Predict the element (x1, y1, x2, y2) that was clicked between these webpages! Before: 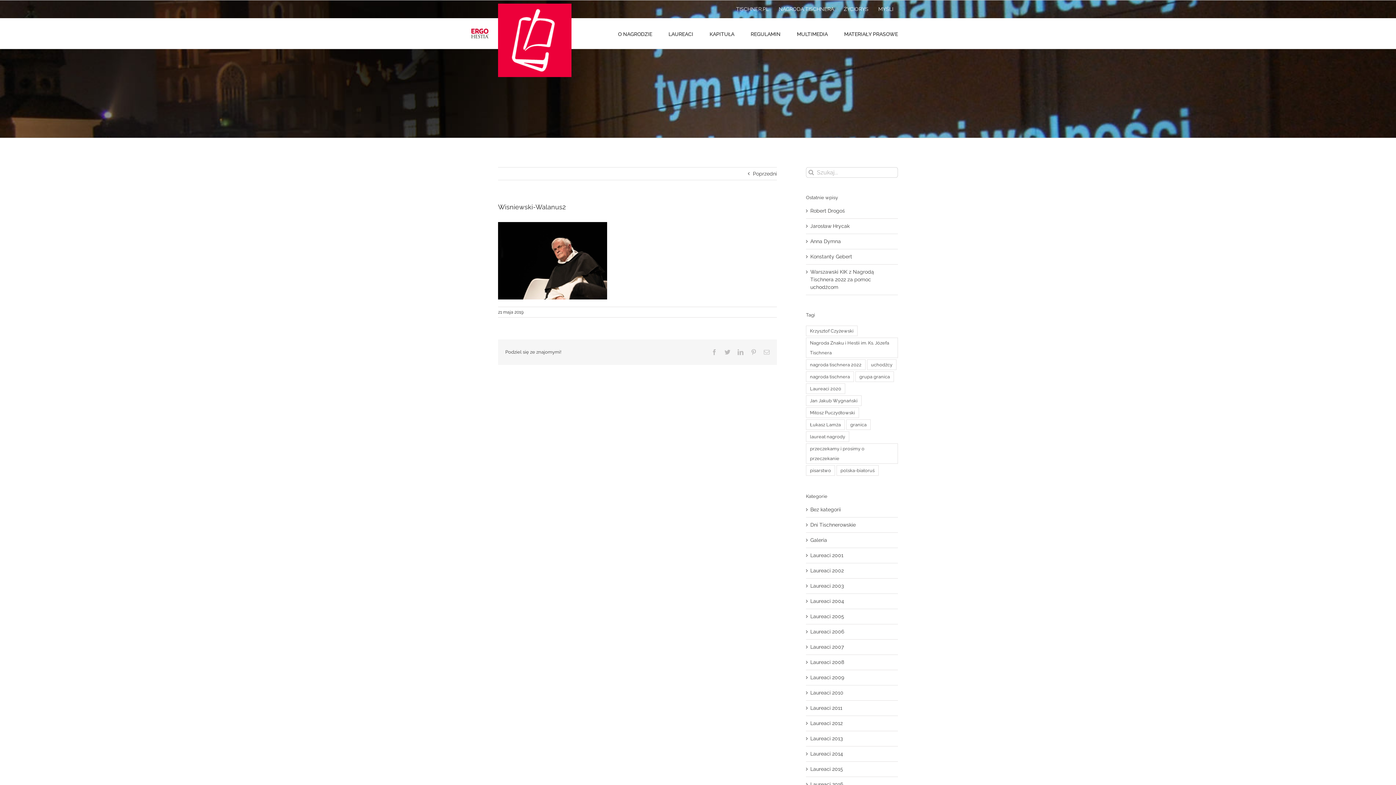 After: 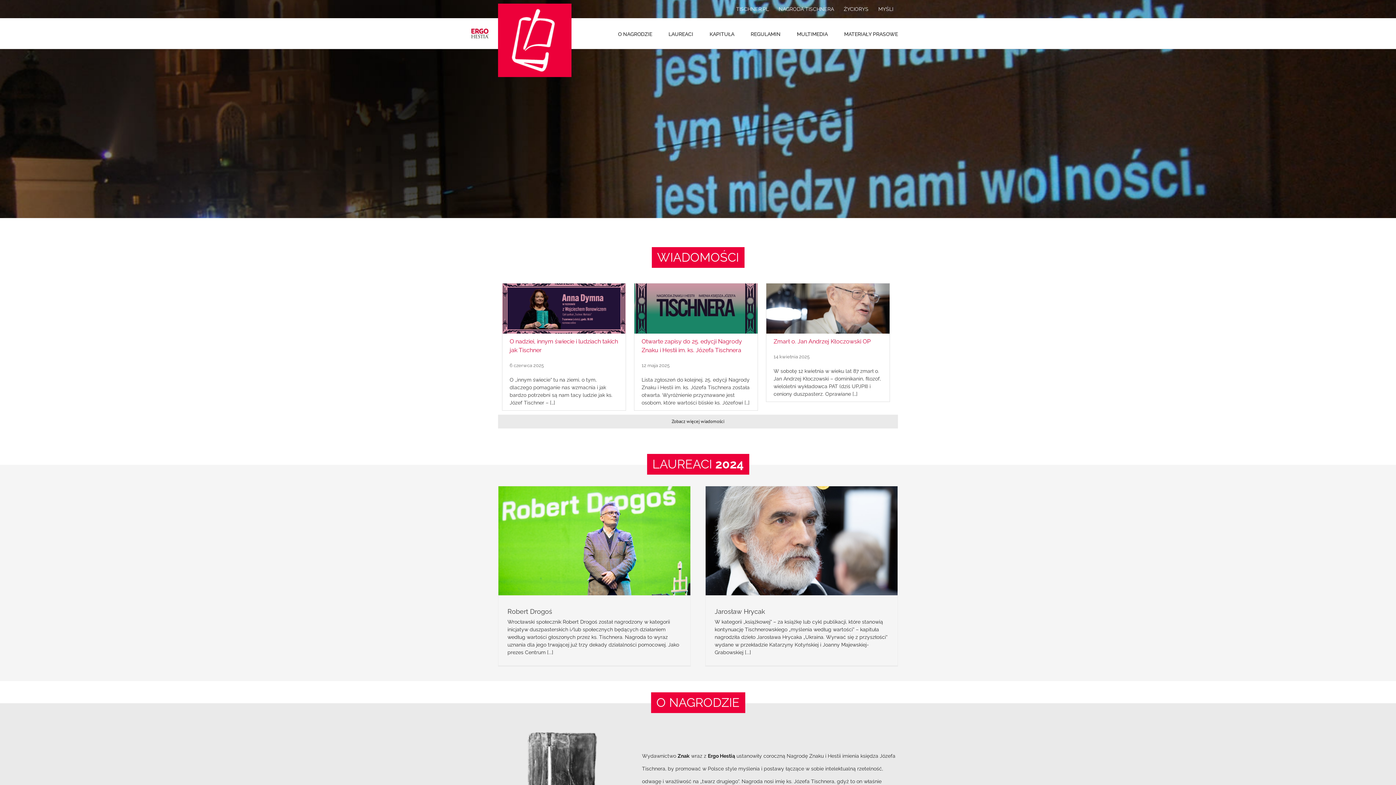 Action: bbox: (774, 0, 838, 18) label: NAGRODA TISCHNERA